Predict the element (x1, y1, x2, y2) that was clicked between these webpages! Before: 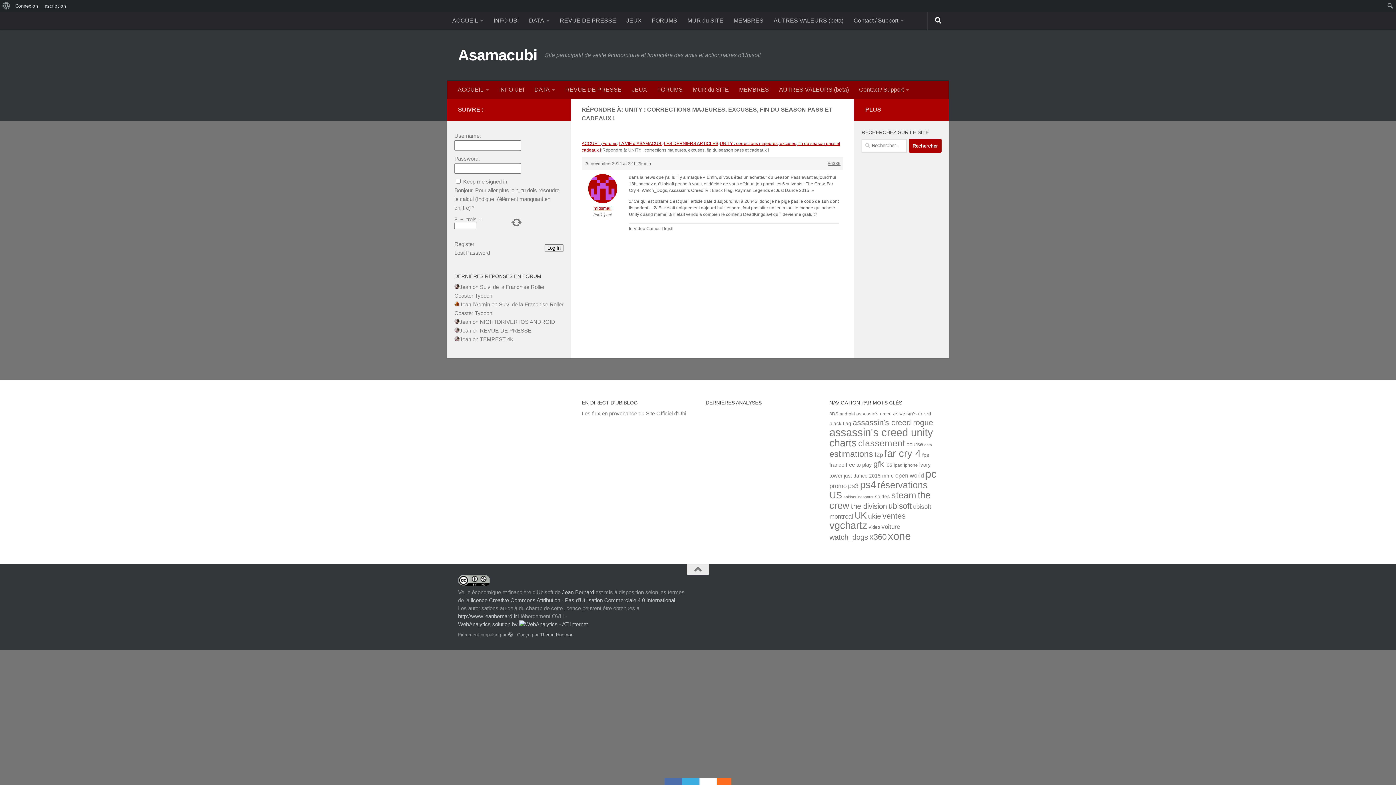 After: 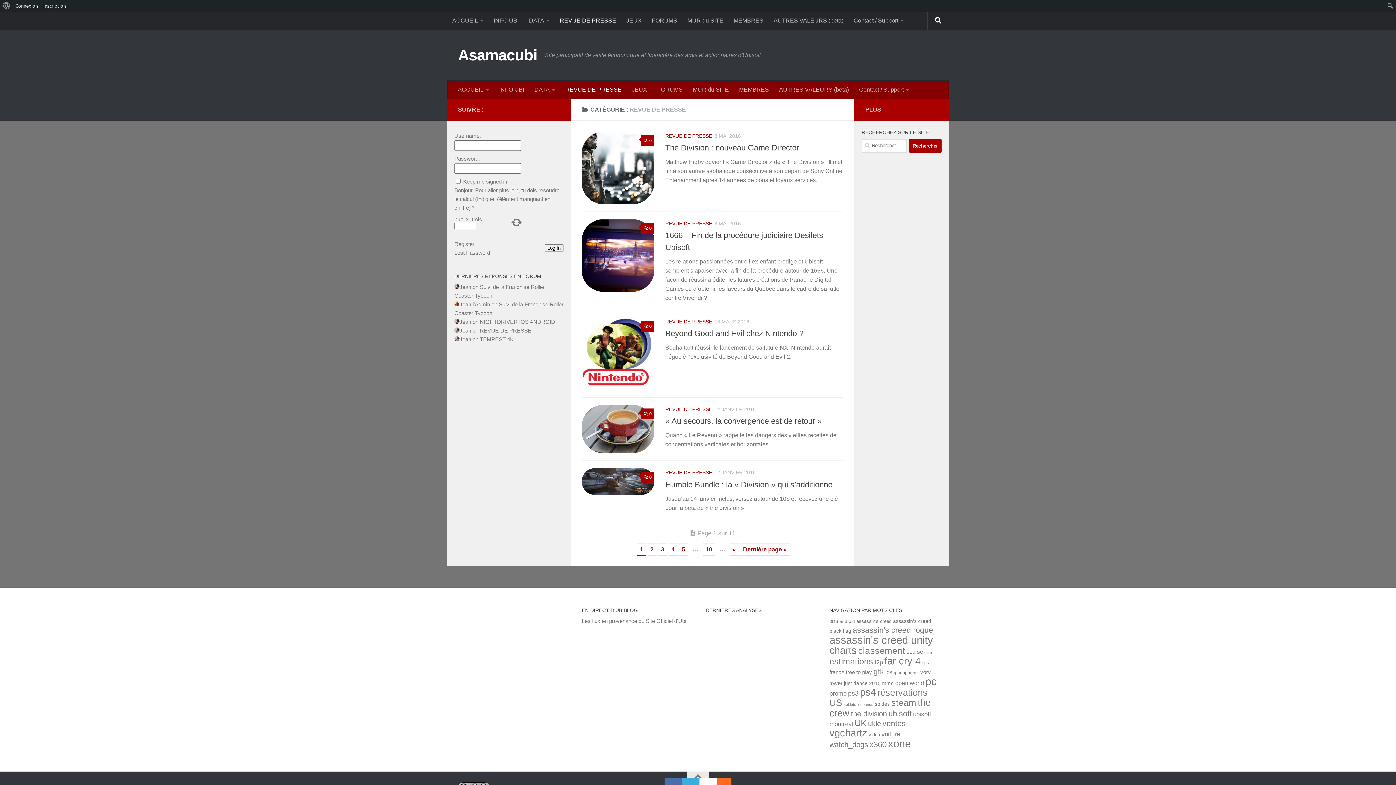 Action: bbox: (560, 80, 626, 98) label: REVUE DE PRESSE